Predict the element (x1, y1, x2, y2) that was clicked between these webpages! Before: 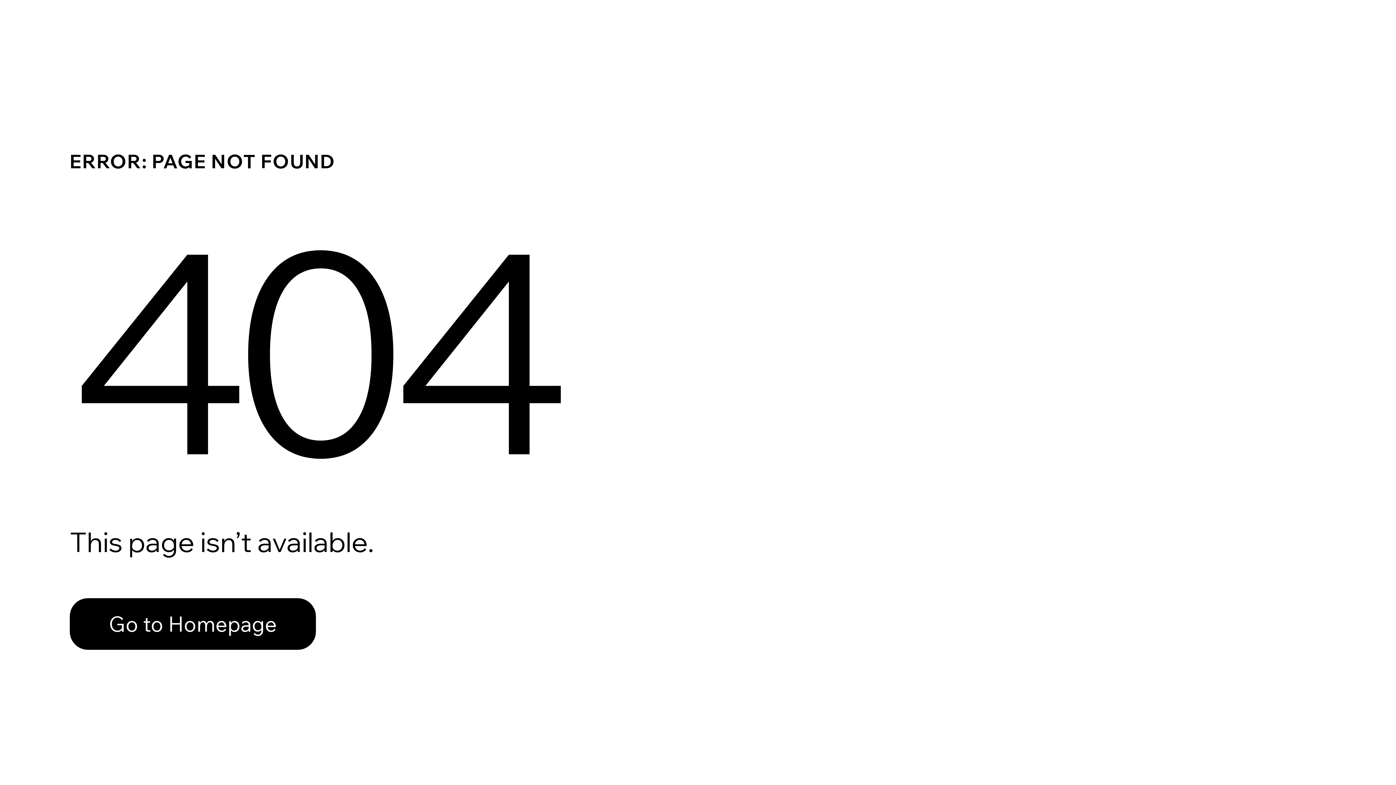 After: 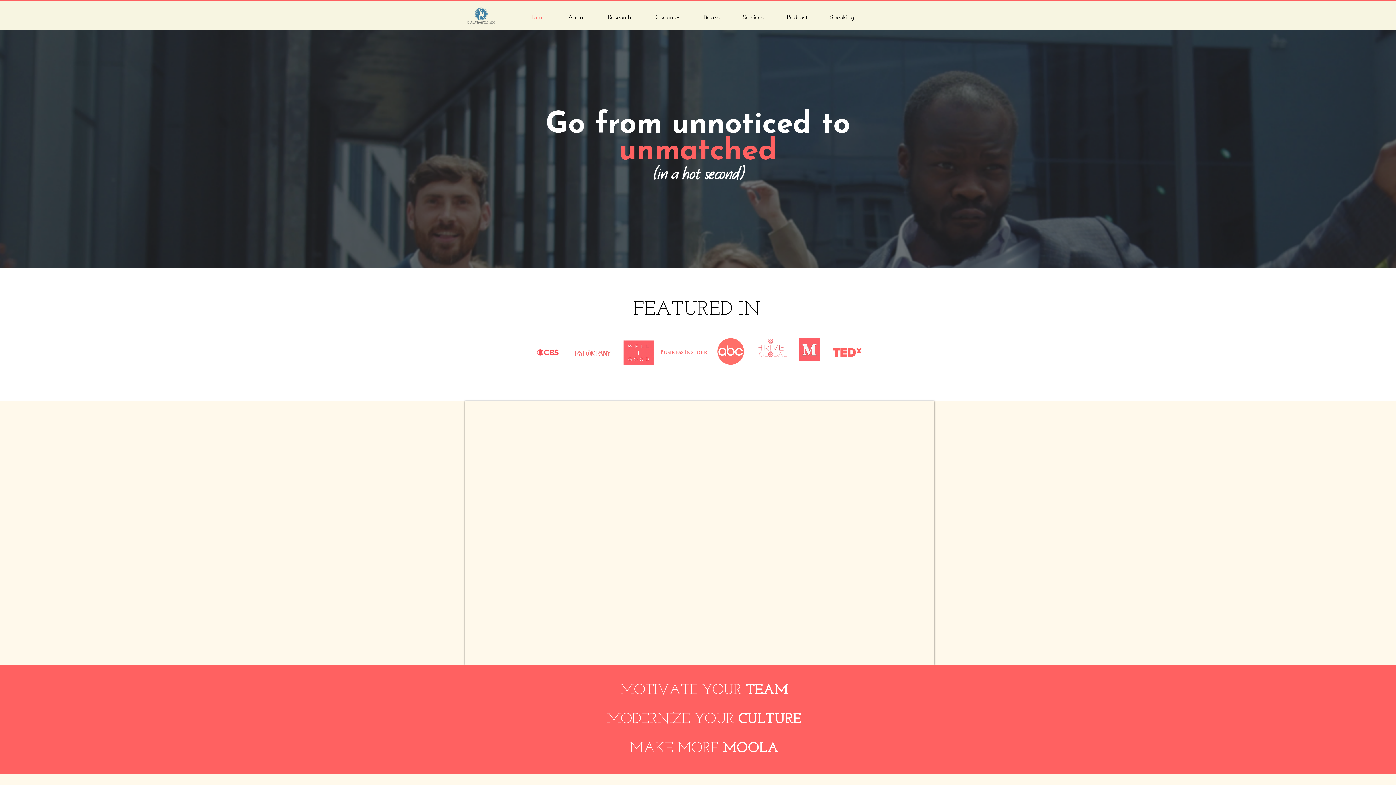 Action: label: Go to Homepage bbox: (69, 598, 316, 650)